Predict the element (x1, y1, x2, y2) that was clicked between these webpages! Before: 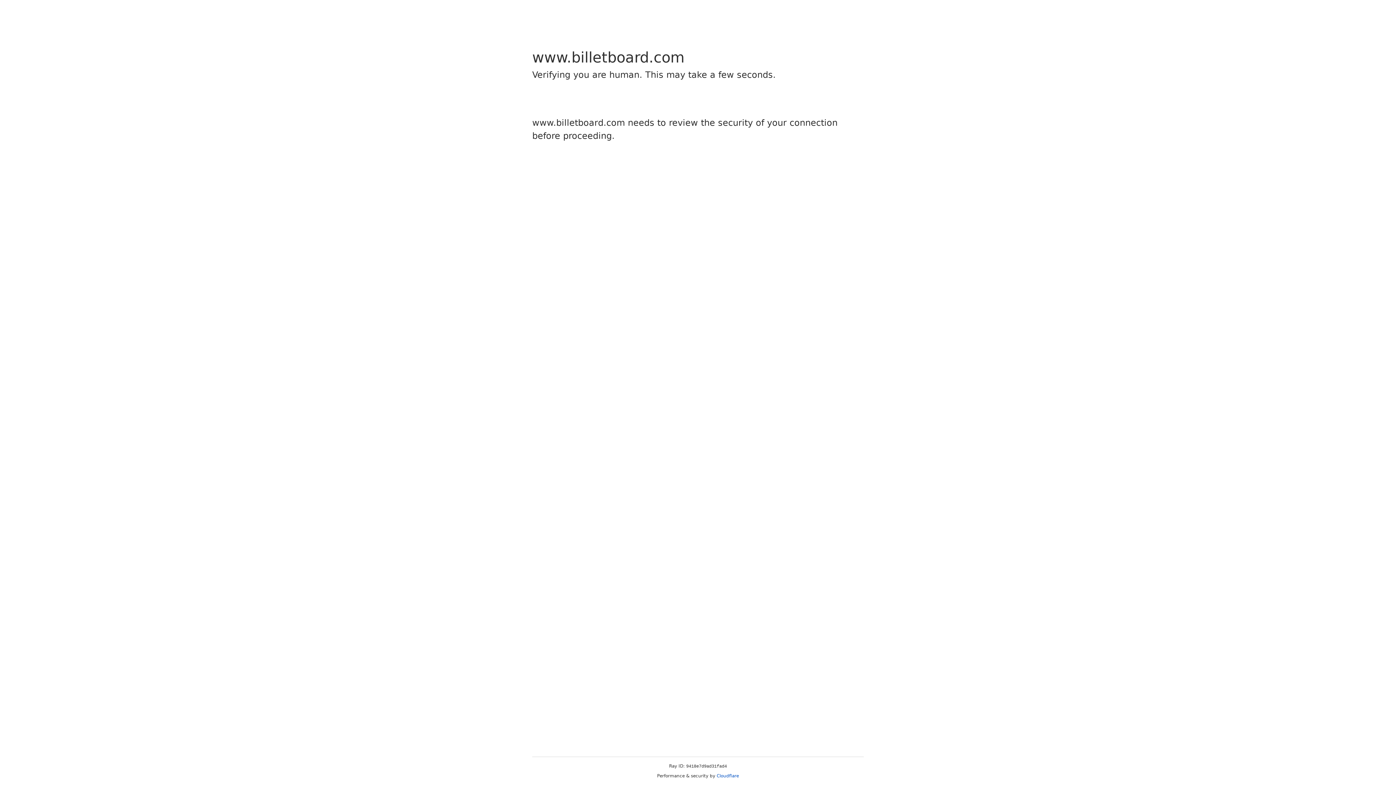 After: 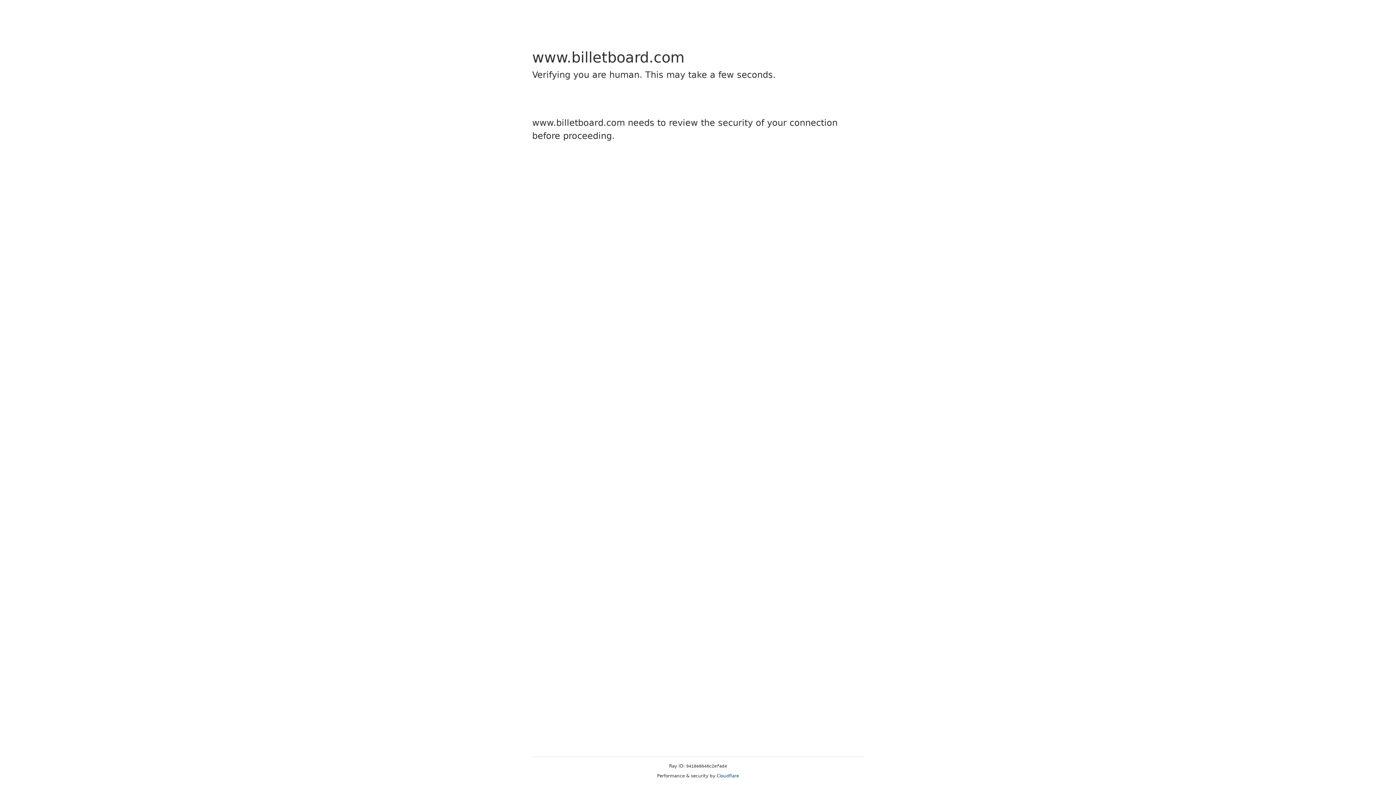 Action: bbox: (716, 773, 739, 778) label: Cloudflare